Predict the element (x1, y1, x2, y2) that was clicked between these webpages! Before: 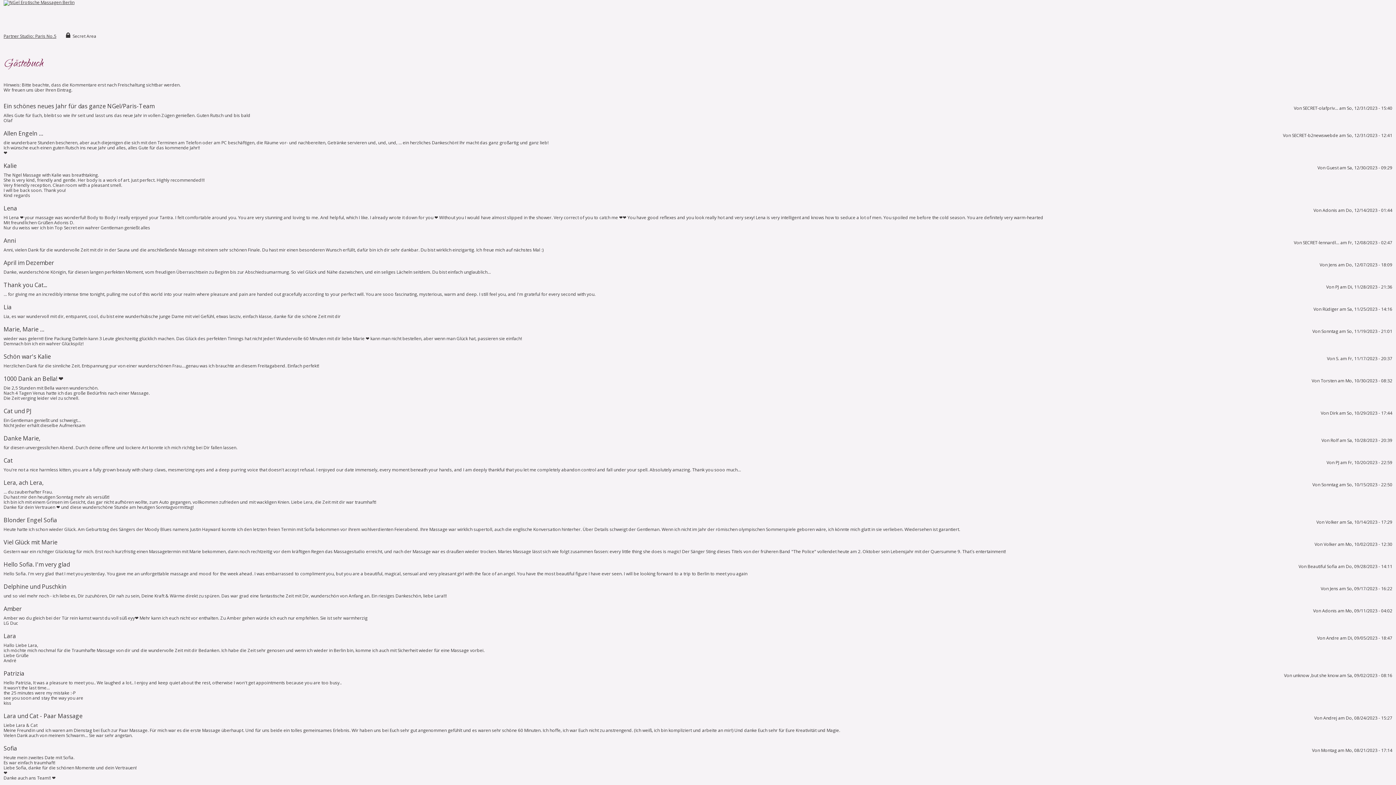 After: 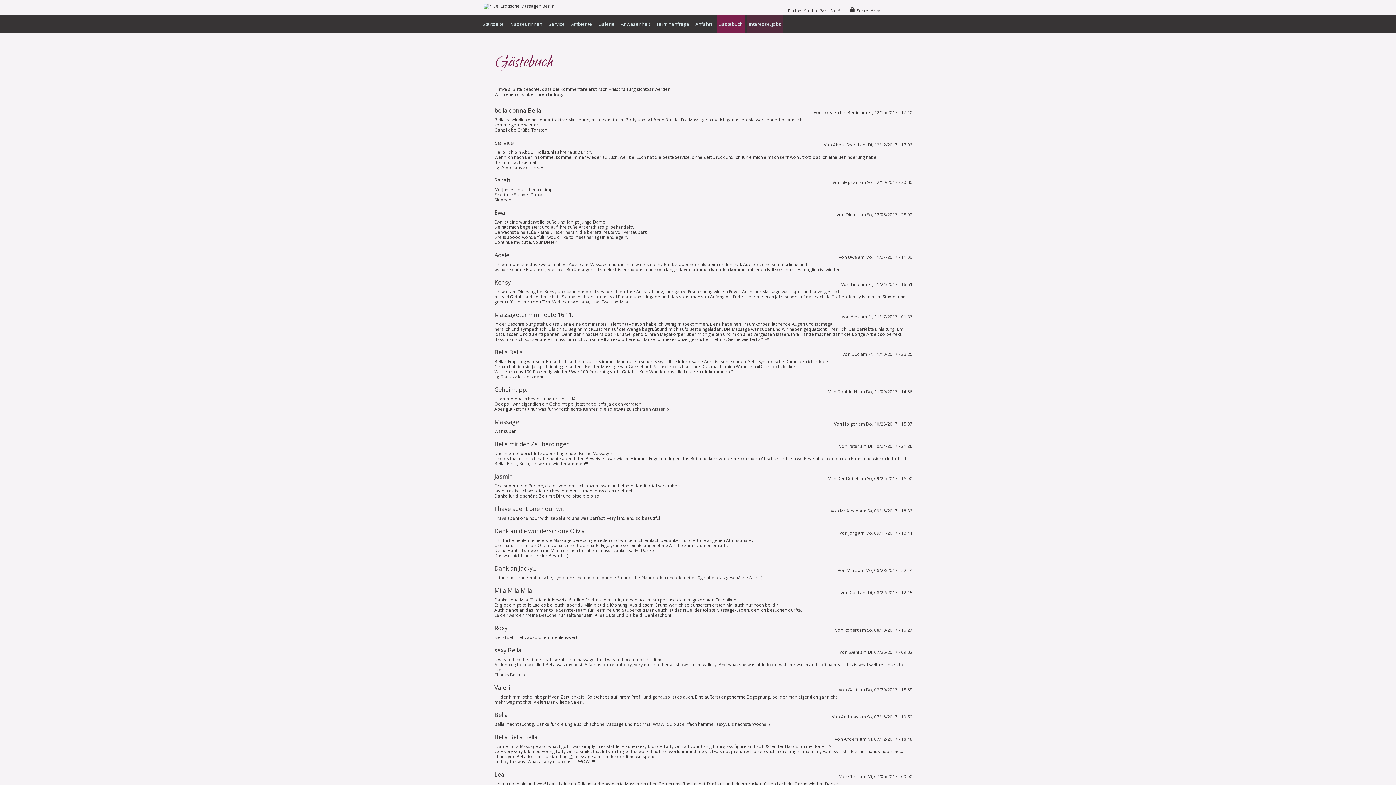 Action: bbox: (3, 374, 63, 382) label: 1000 Dank an Bella! ❤